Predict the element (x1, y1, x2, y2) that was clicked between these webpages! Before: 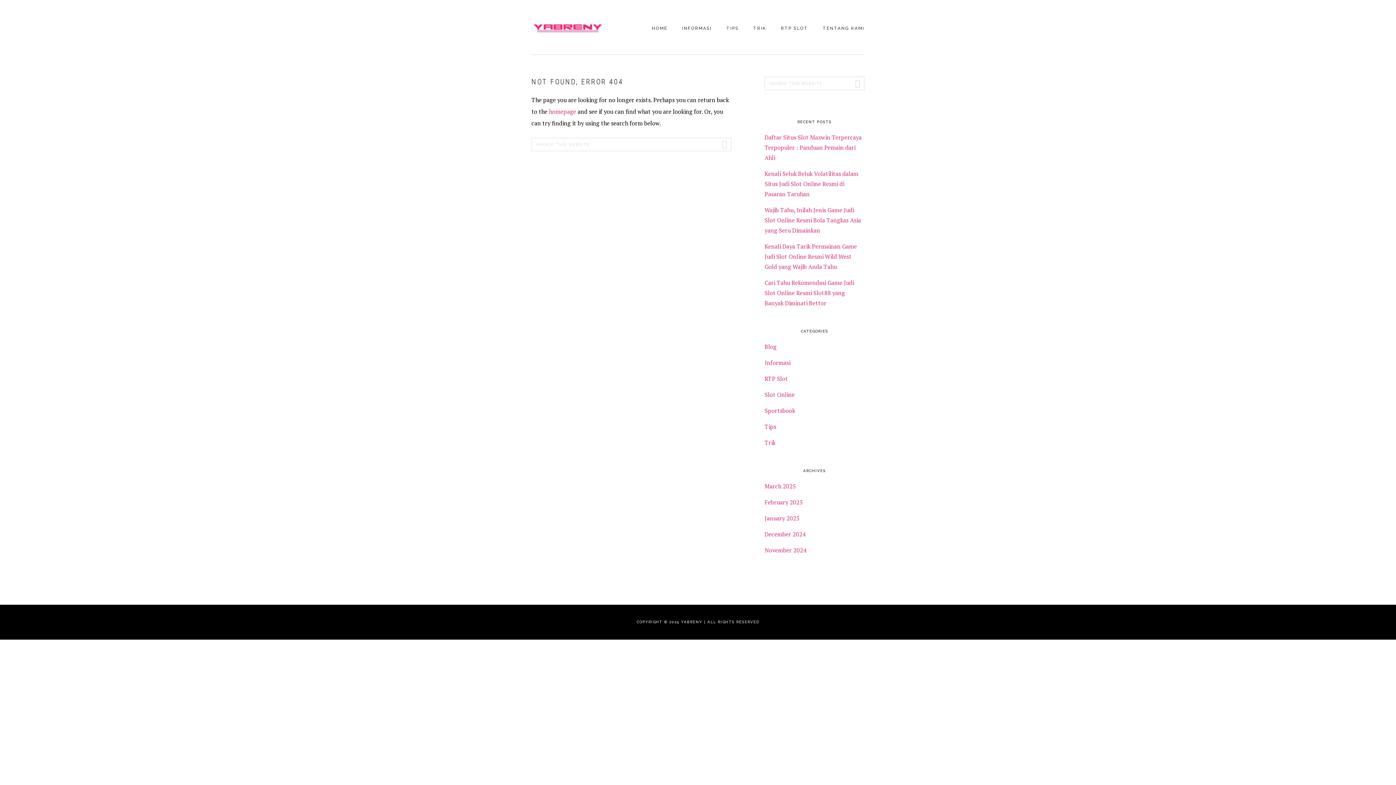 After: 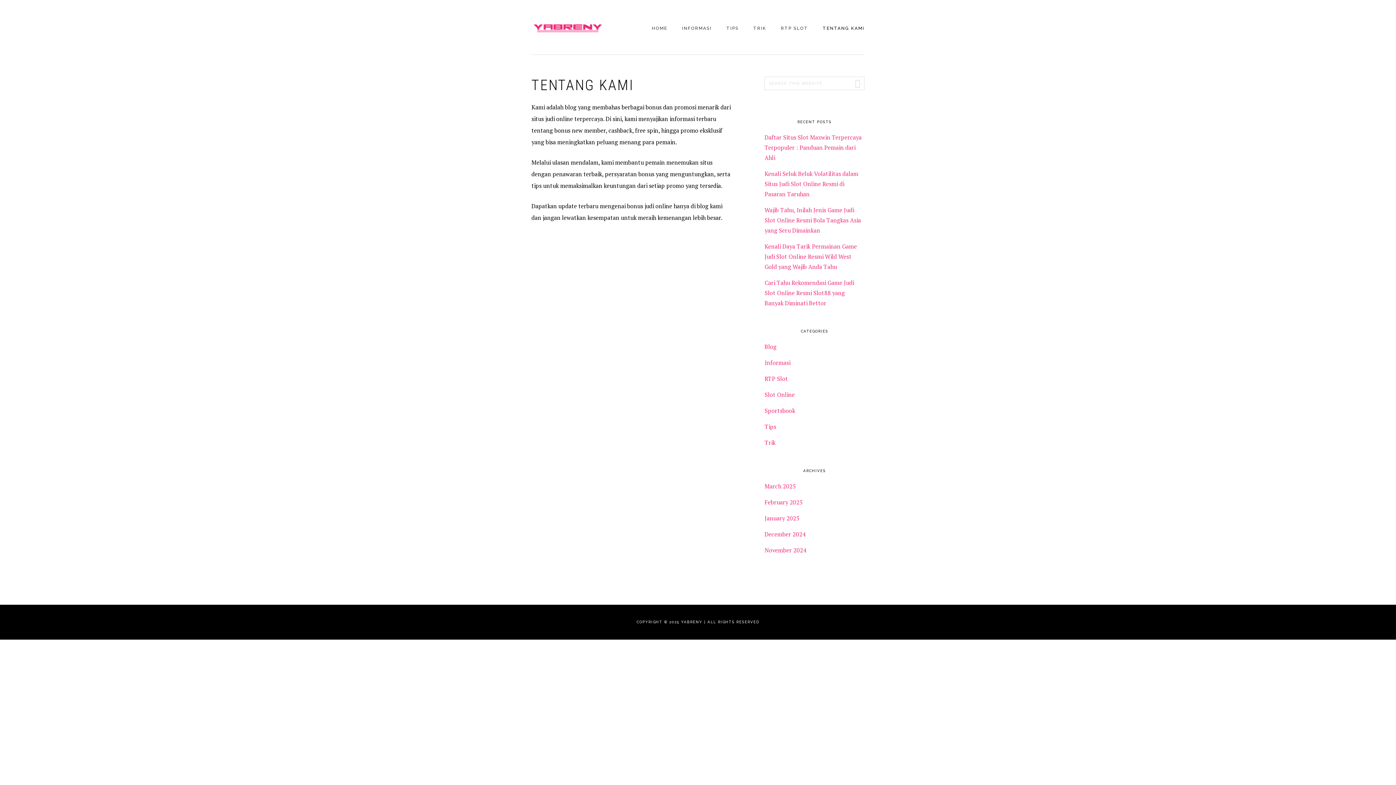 Action: bbox: (822, 10, 864, 44) label: TENTANG KAMI